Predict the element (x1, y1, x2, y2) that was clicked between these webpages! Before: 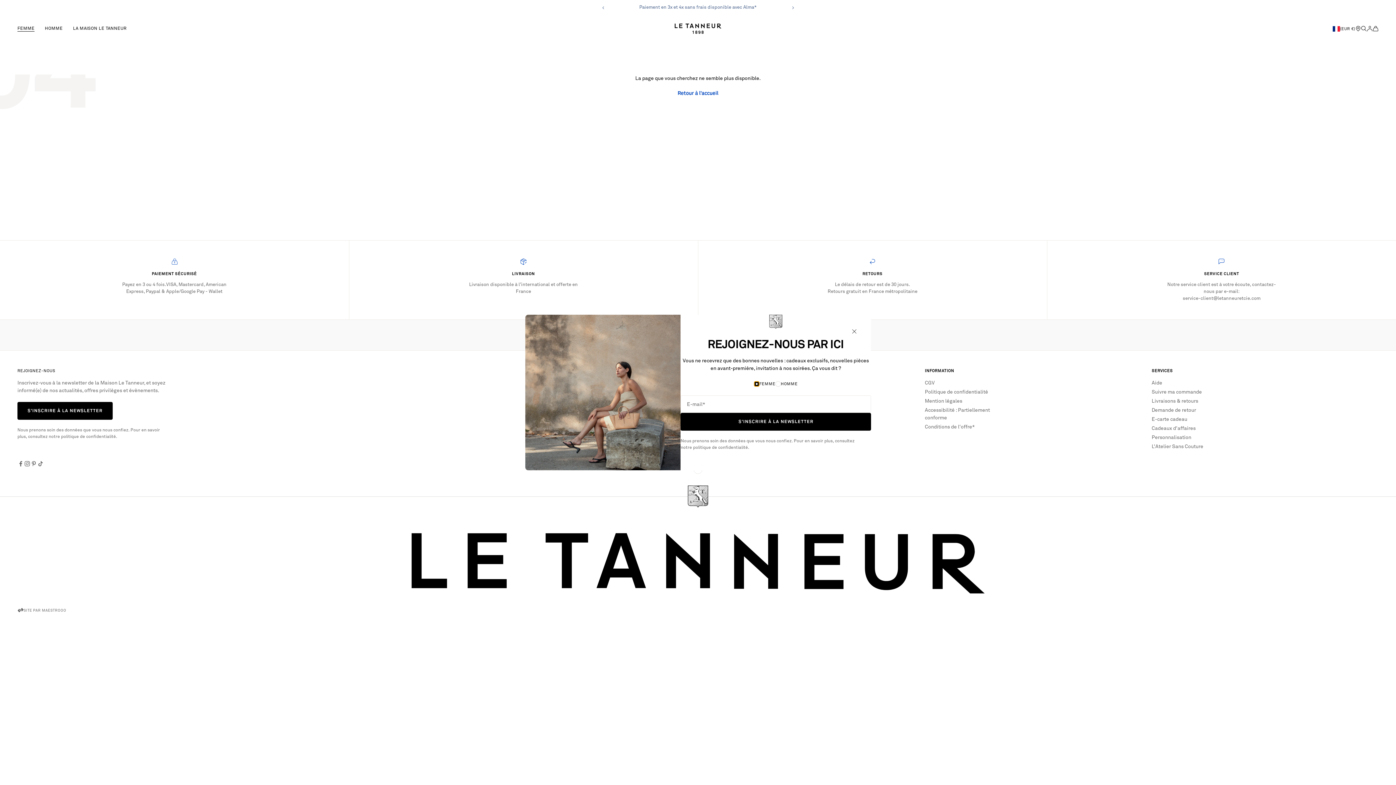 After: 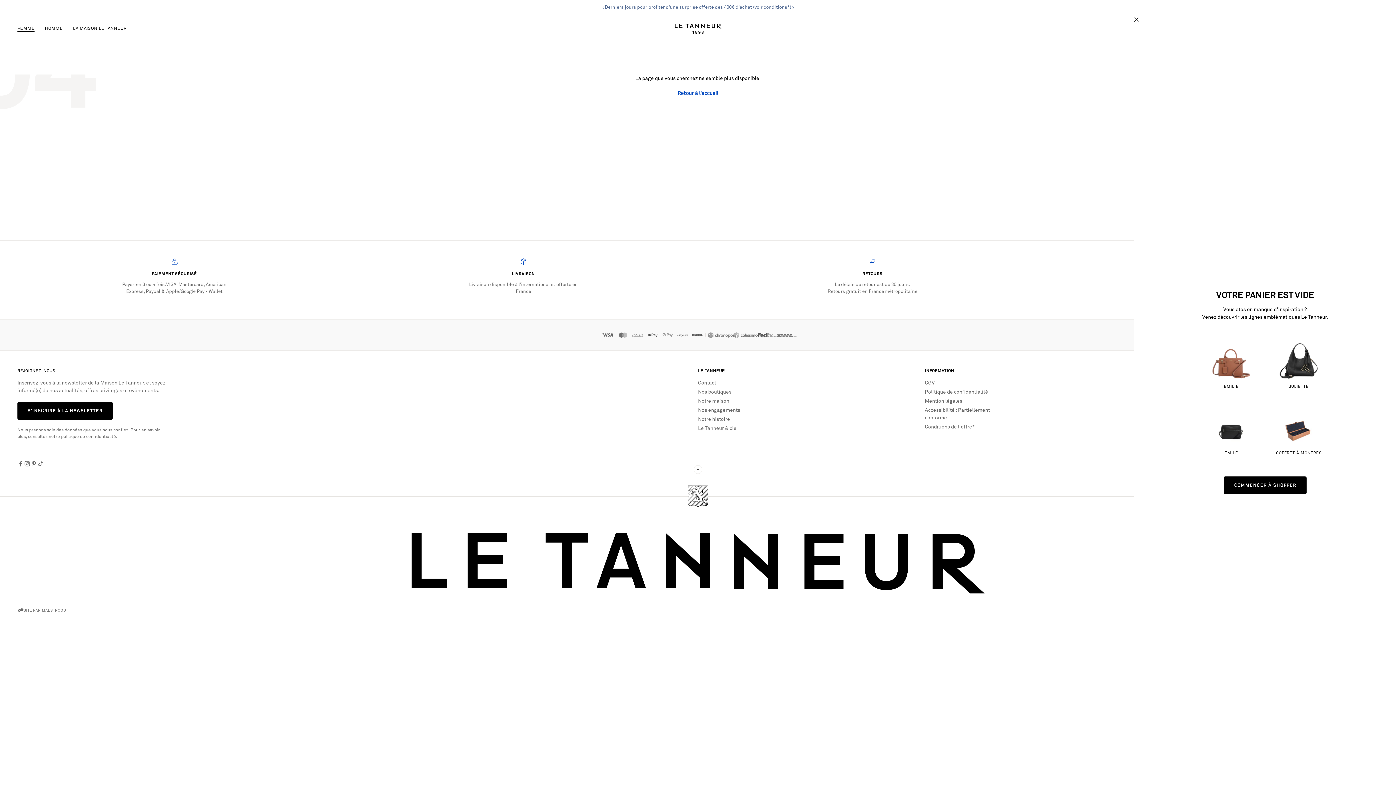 Action: label: Voir le panier bbox: (1373, 25, 1378, 31)